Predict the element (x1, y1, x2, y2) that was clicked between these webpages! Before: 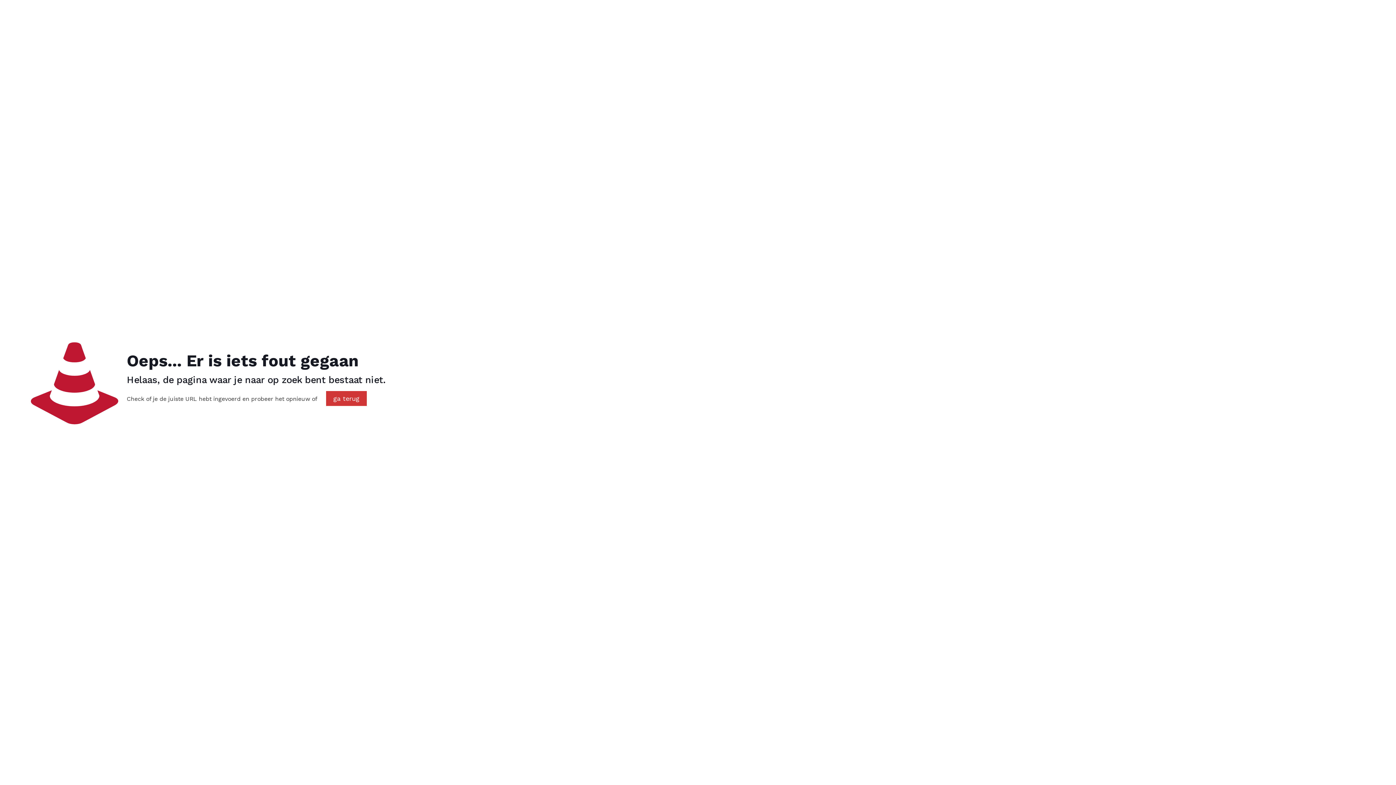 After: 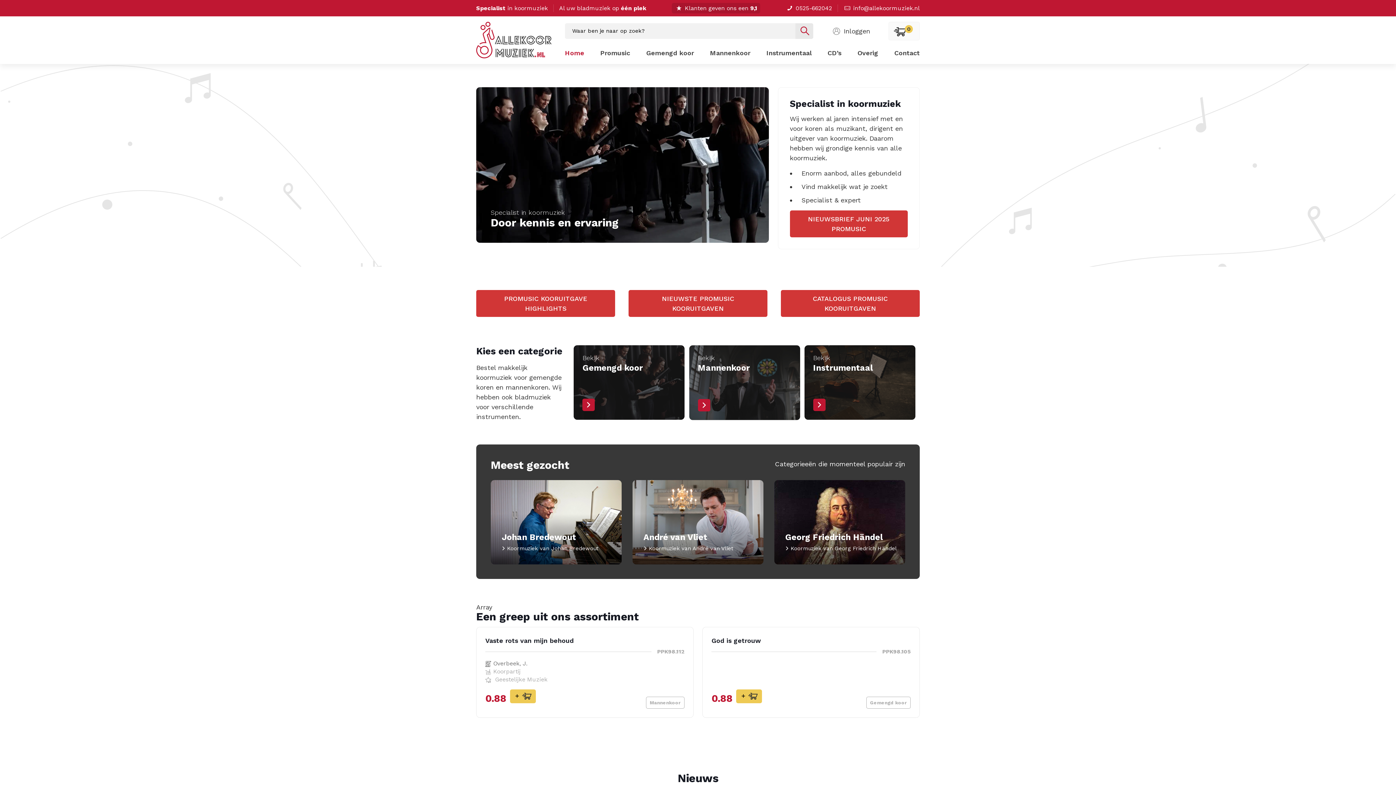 Action: bbox: (326, 391, 366, 406) label: ga terug